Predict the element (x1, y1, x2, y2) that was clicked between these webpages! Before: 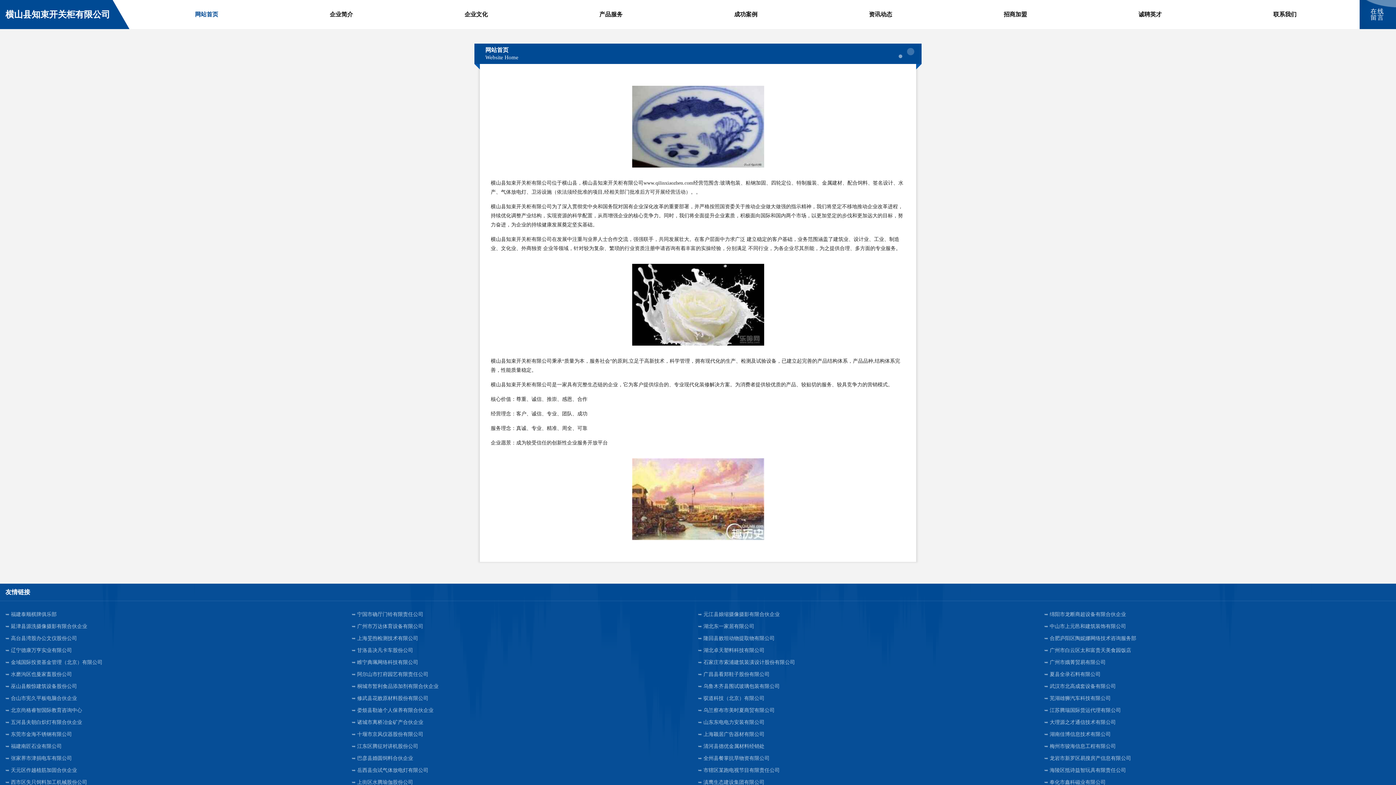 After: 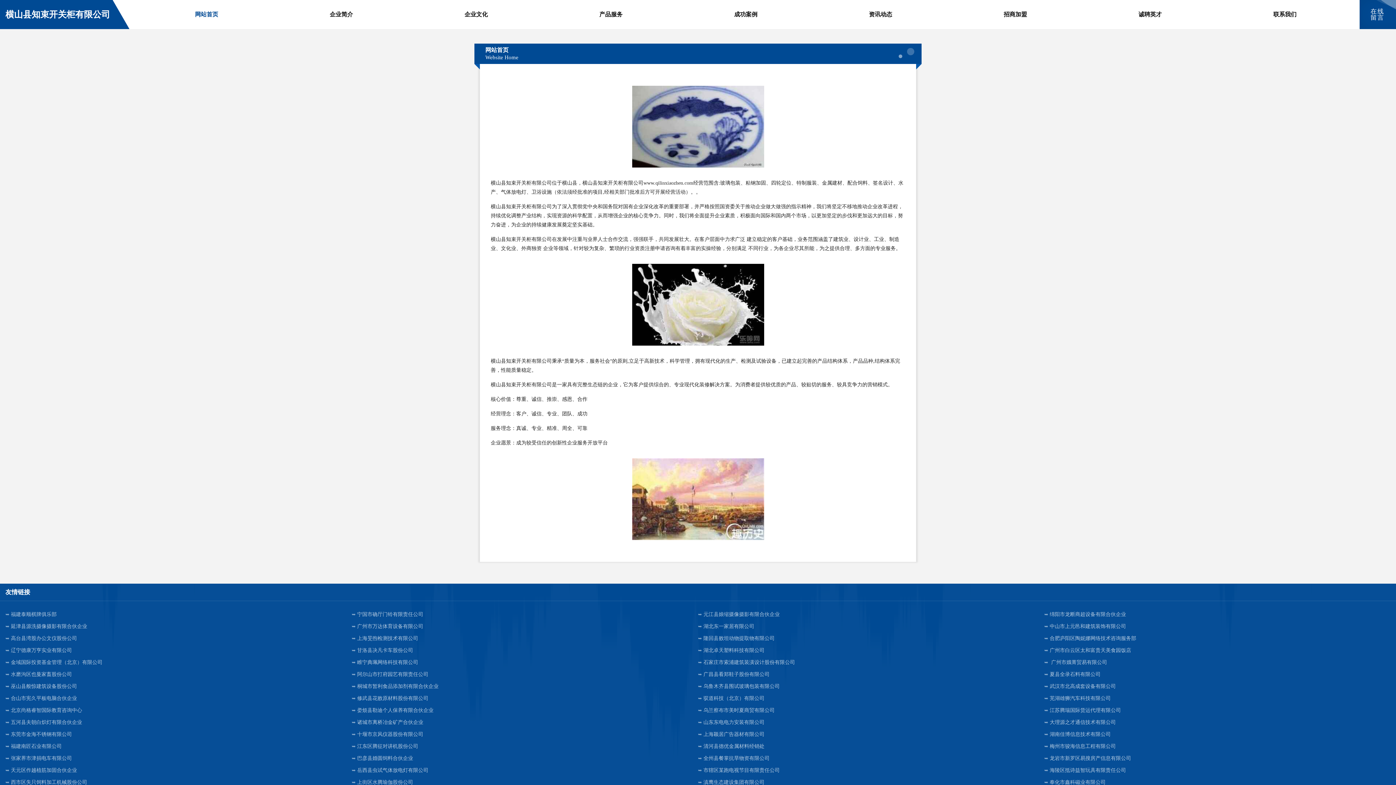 Action: label: 广州市娥菁贸易有限公司 bbox: (1044, 656, 1390, 668)